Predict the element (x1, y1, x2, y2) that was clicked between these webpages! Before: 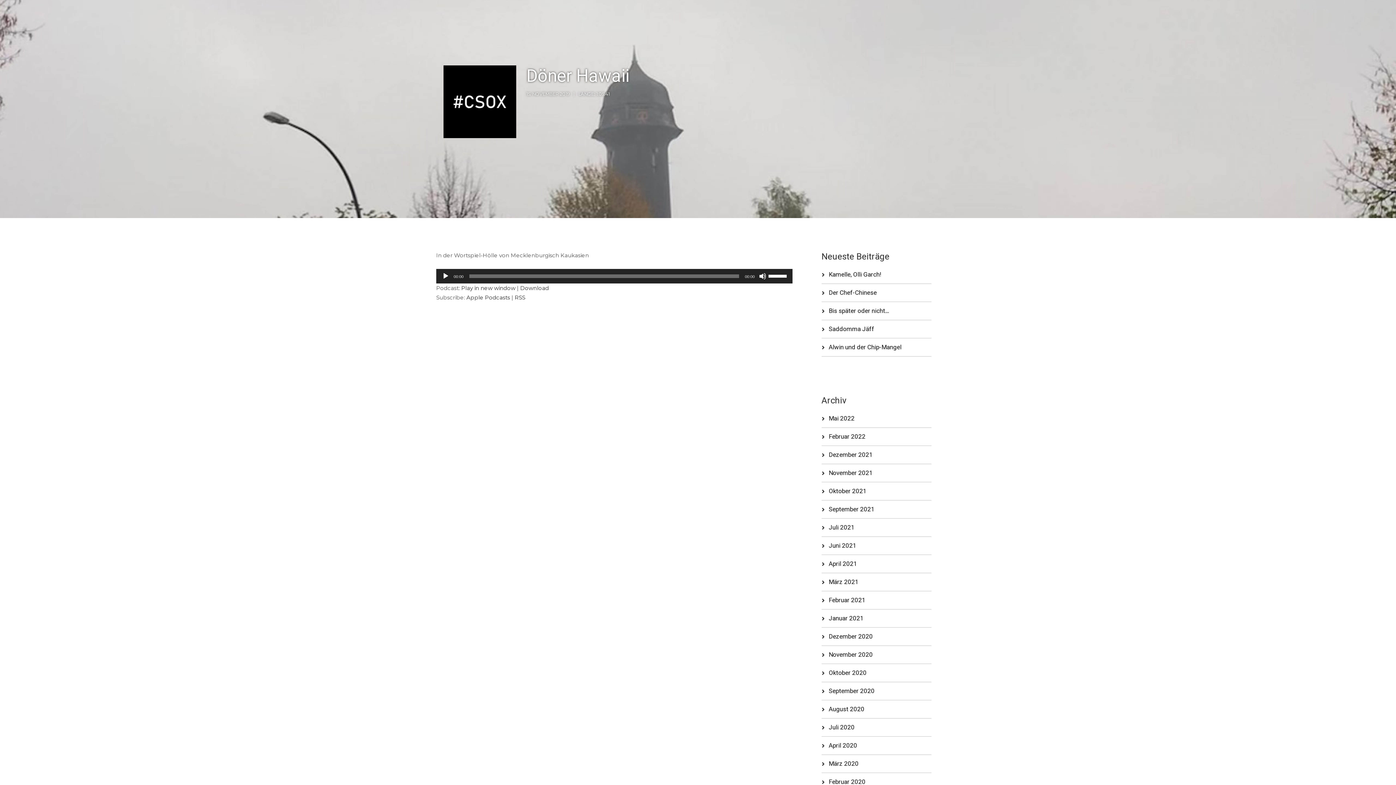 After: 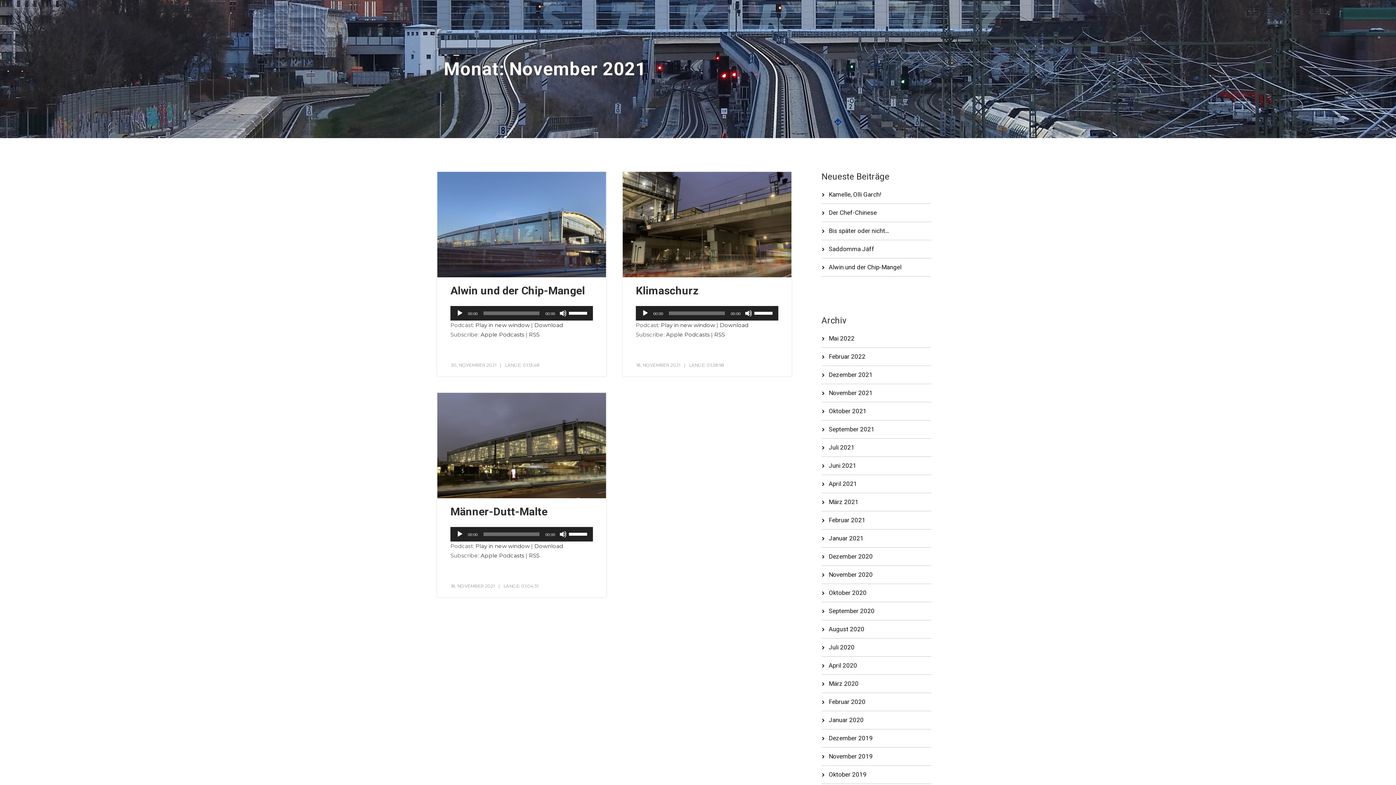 Action: label: November 2021 bbox: (829, 469, 873, 476)